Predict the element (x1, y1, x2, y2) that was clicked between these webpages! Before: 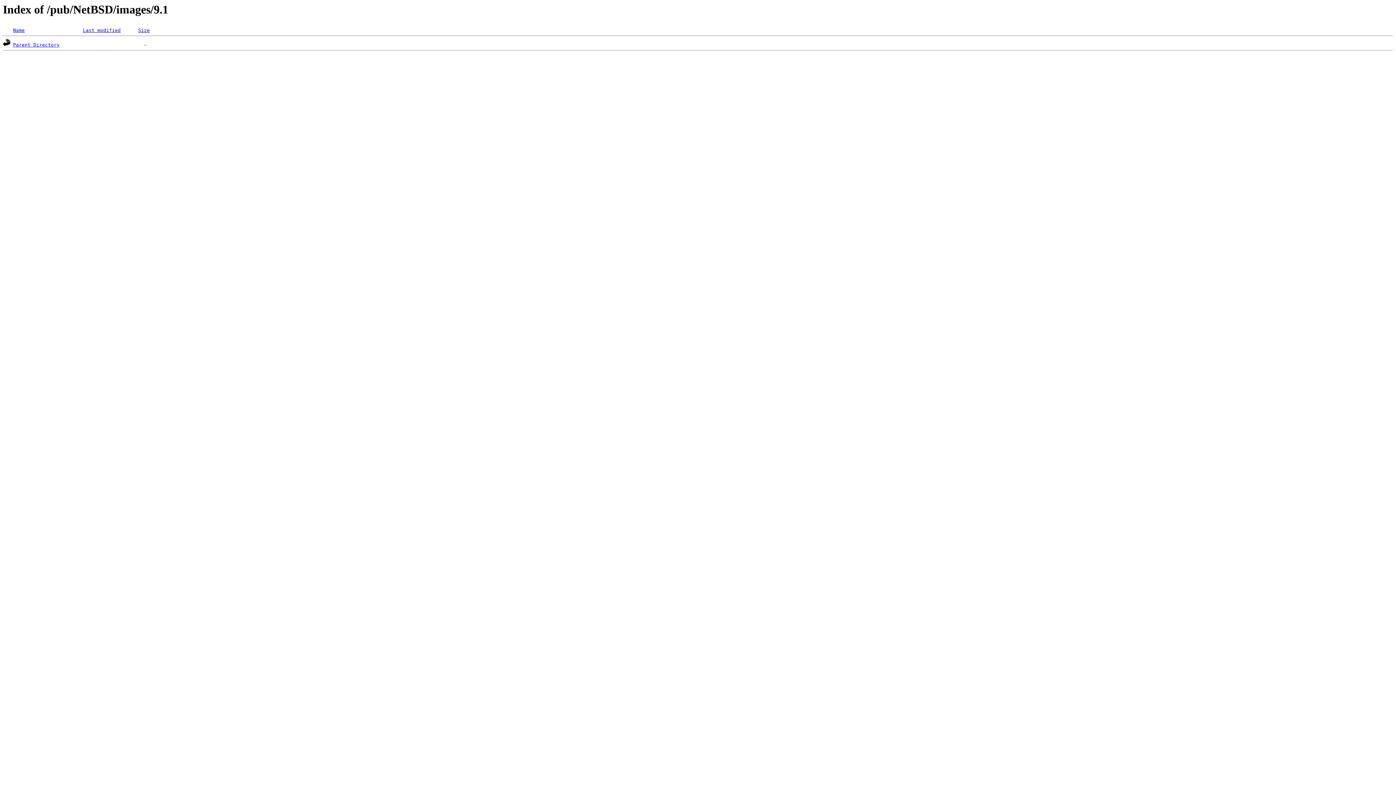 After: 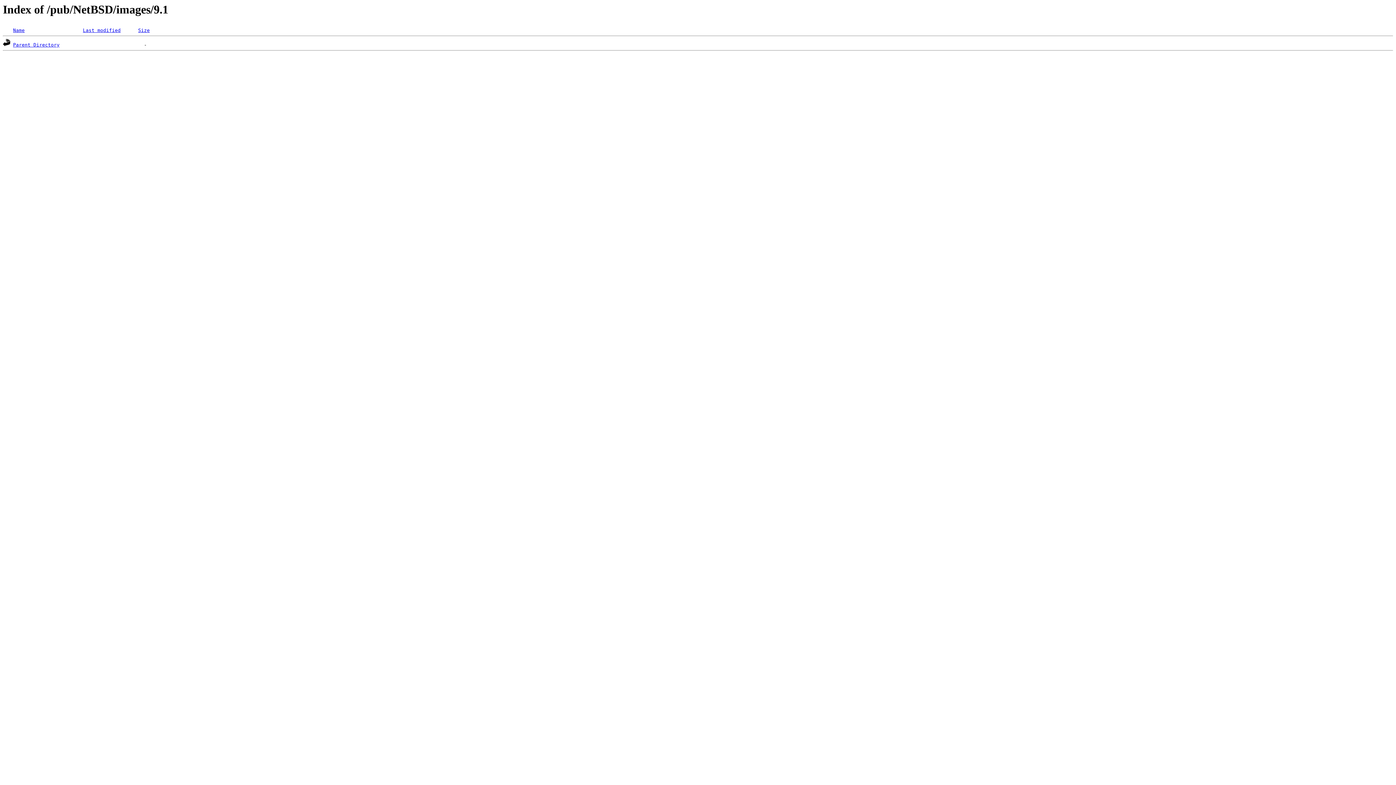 Action: bbox: (138, 27, 149, 33) label: Size